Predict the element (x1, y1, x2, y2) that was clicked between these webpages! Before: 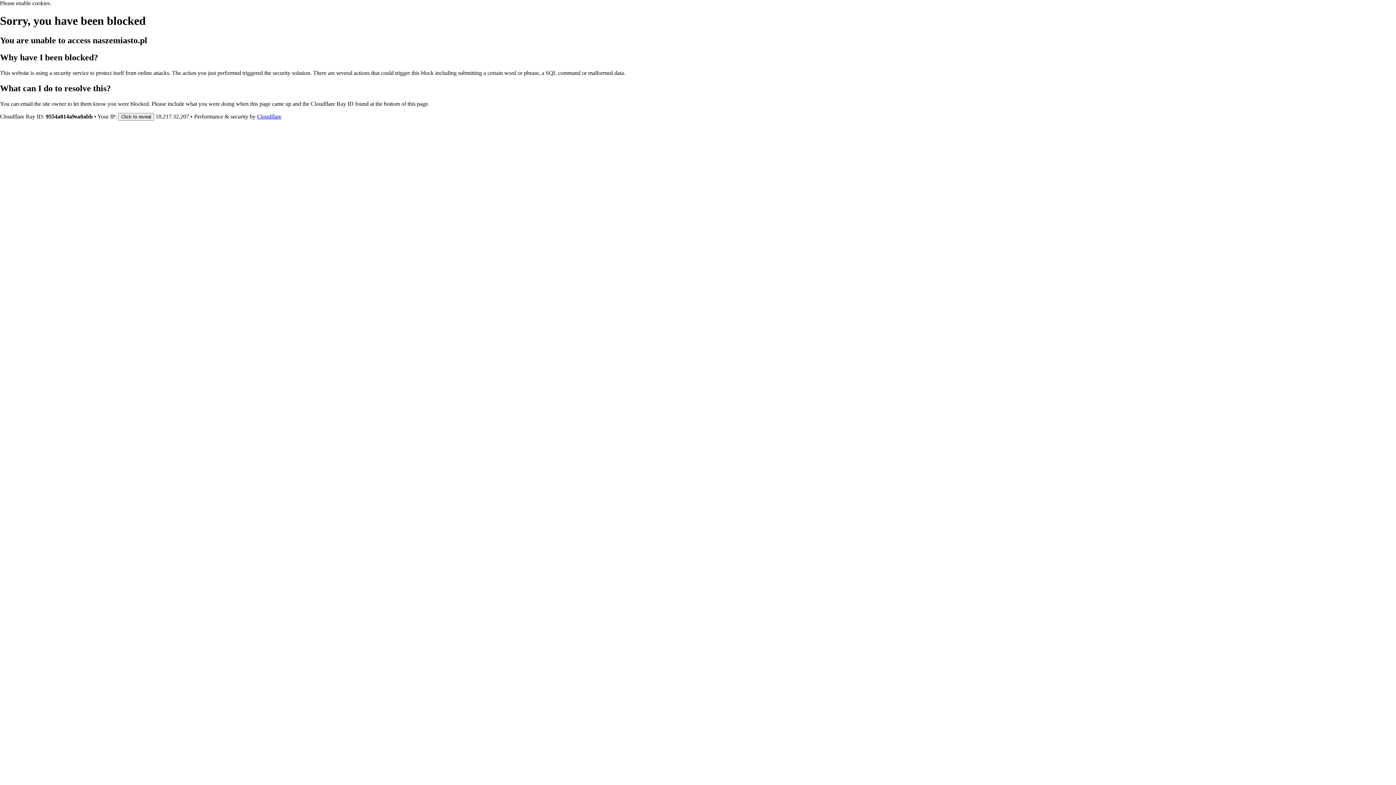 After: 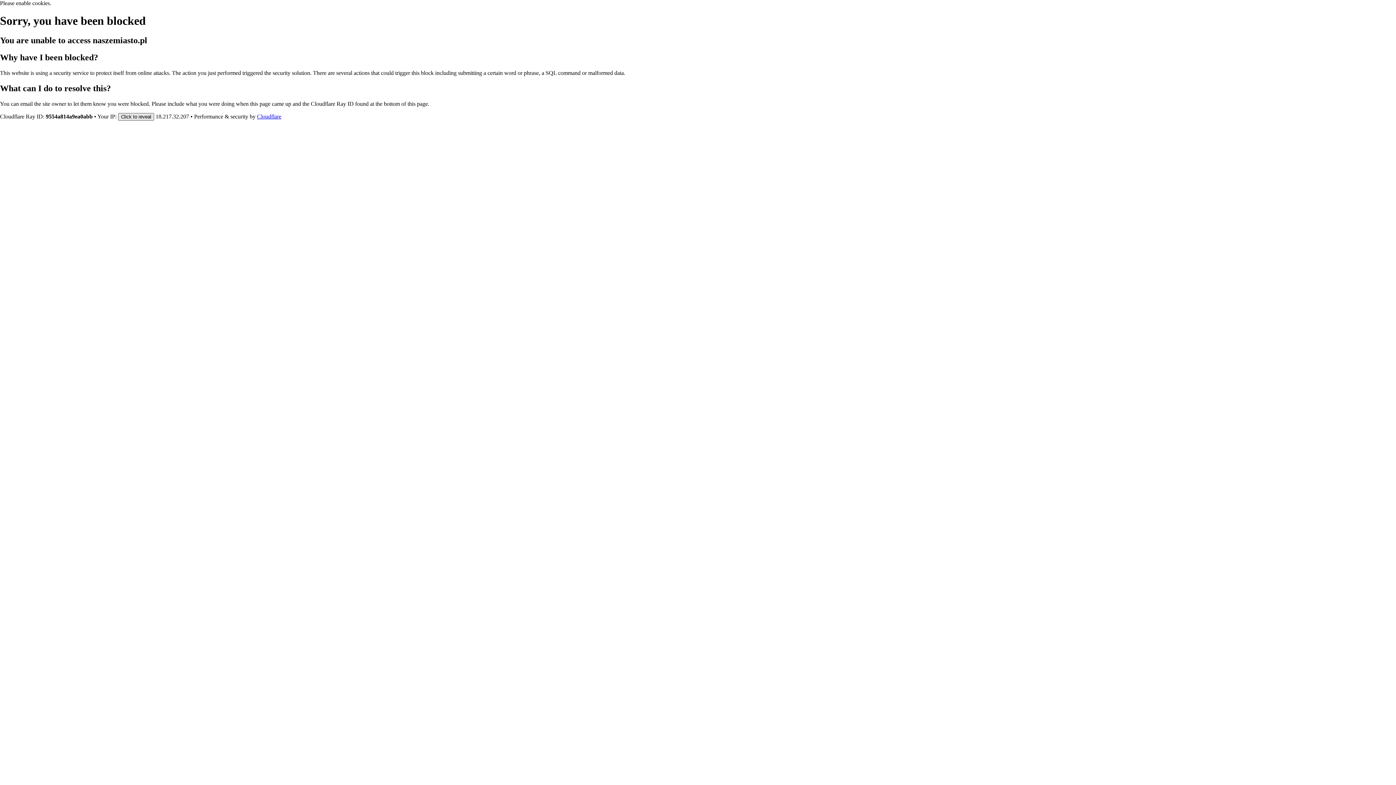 Action: label: Click to reveal bbox: (118, 112, 154, 120)